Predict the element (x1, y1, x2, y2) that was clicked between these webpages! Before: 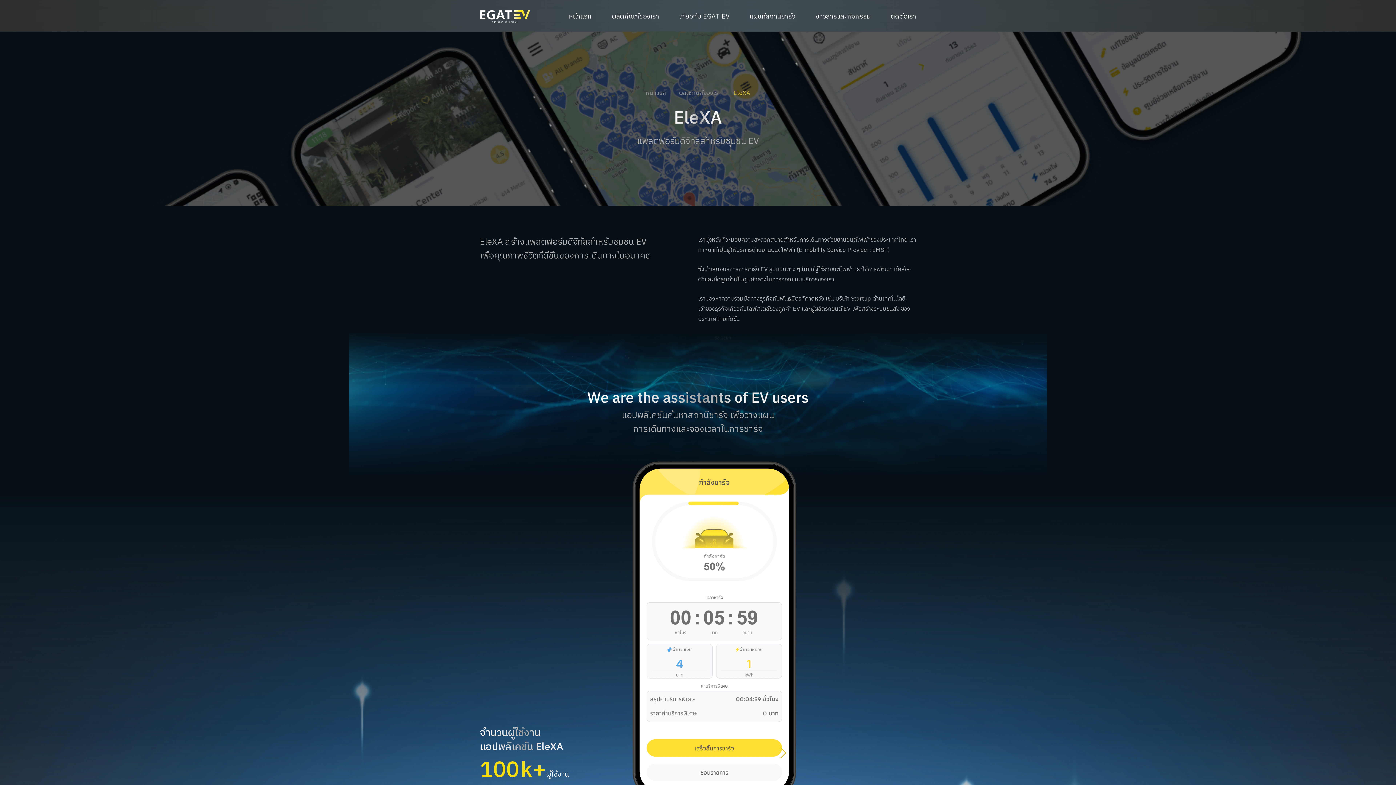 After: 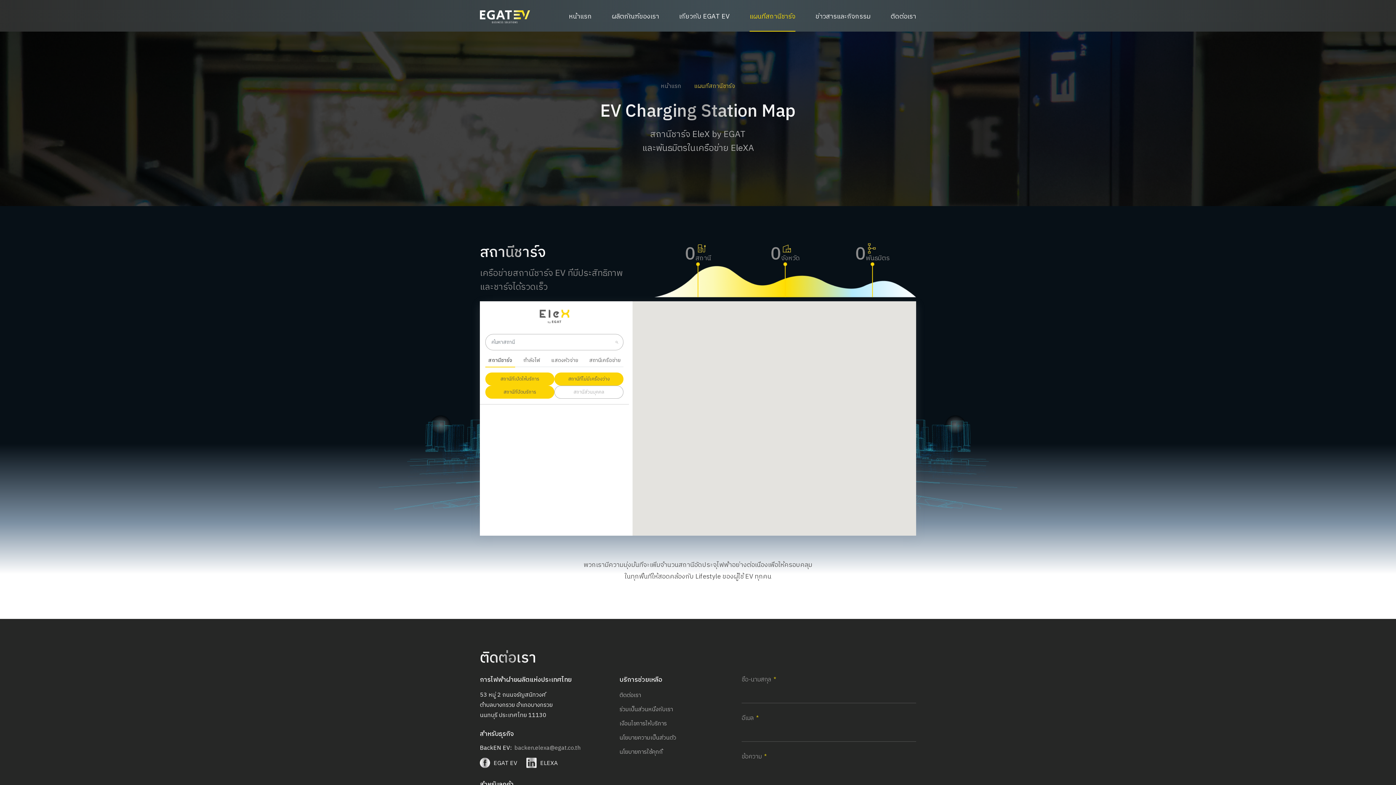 Action: bbox: (749, 1, 795, 31) label: แผนที่สถานีชาร์จ